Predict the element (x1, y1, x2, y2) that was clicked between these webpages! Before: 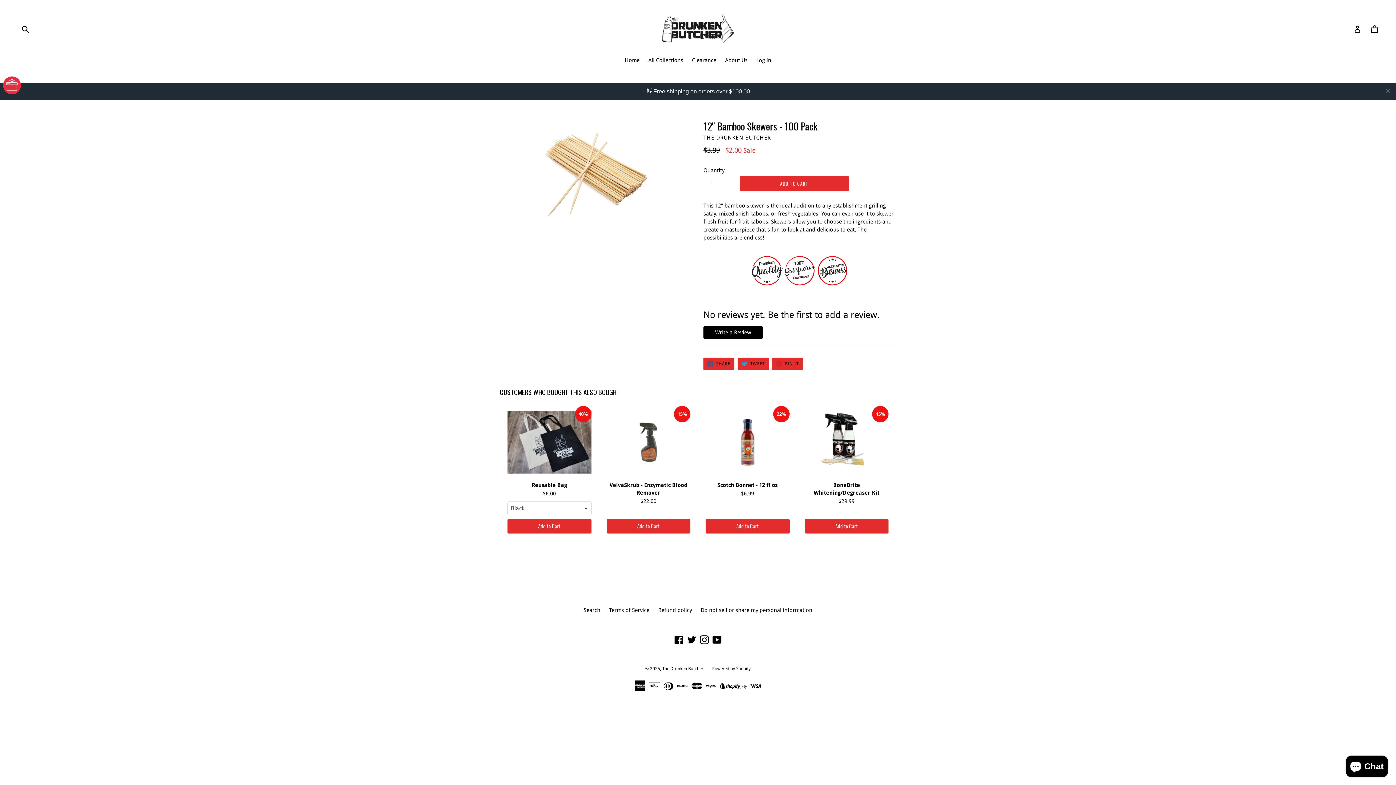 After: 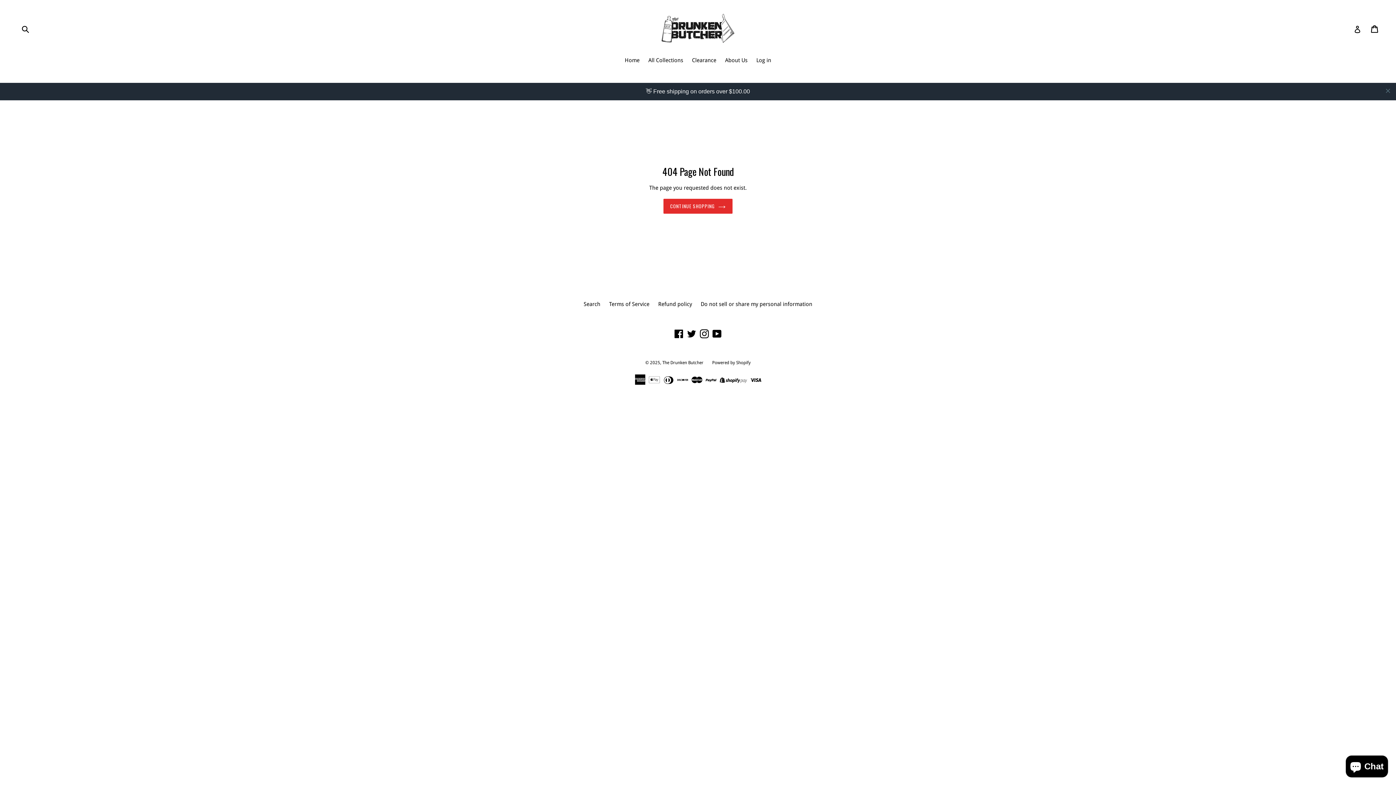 Action: bbox: (711, 618, 722, 627) label: YouTube